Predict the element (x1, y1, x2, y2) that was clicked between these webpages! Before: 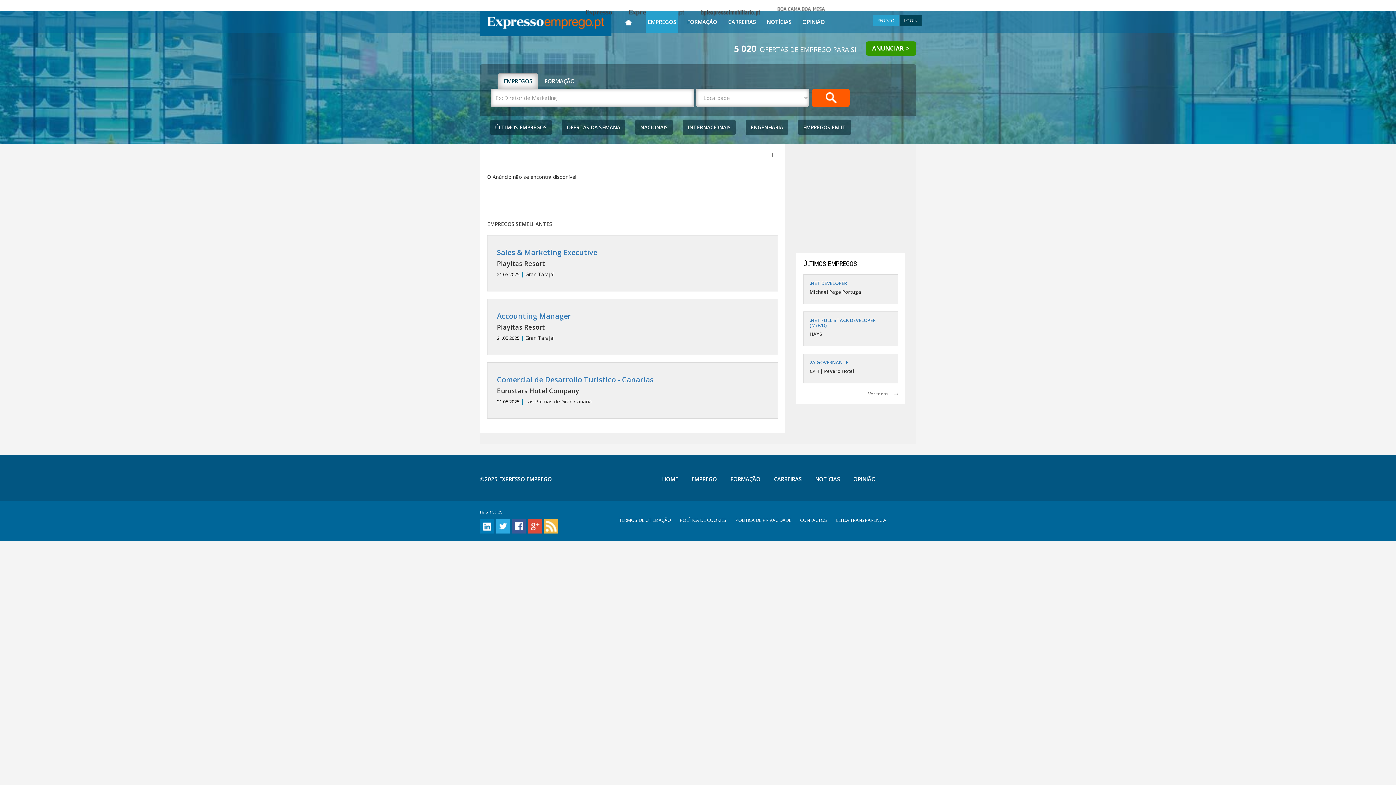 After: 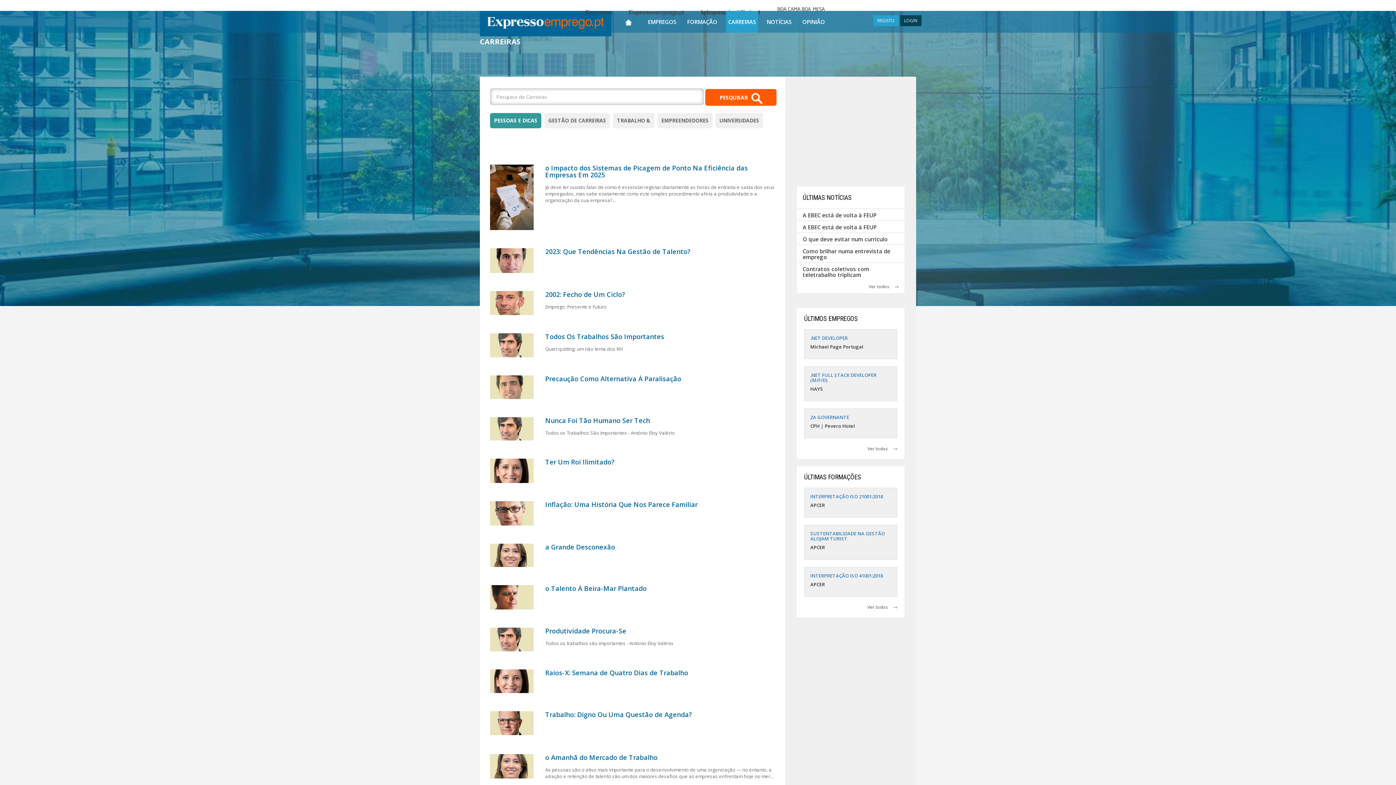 Action: label: CARREIRAS bbox: (726, 10, 758, 30)